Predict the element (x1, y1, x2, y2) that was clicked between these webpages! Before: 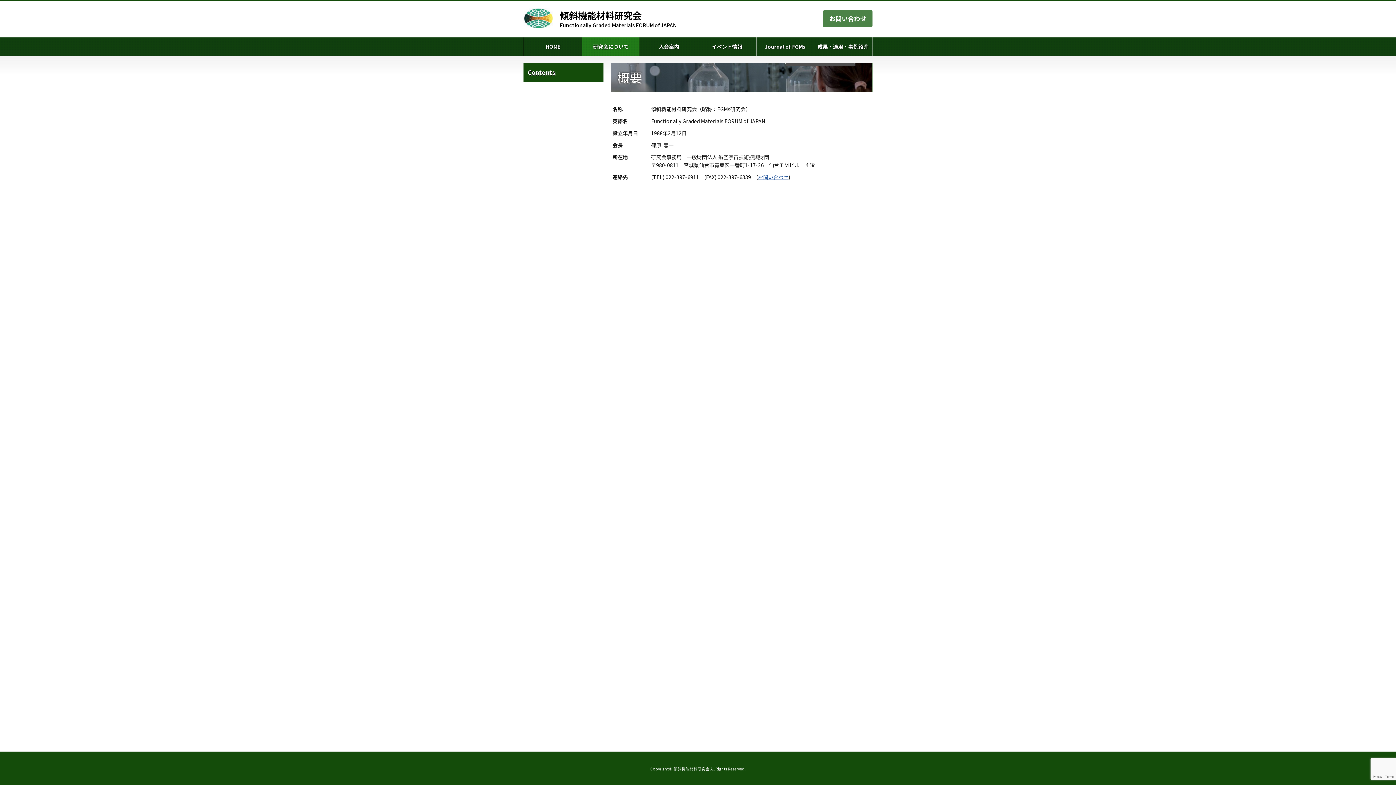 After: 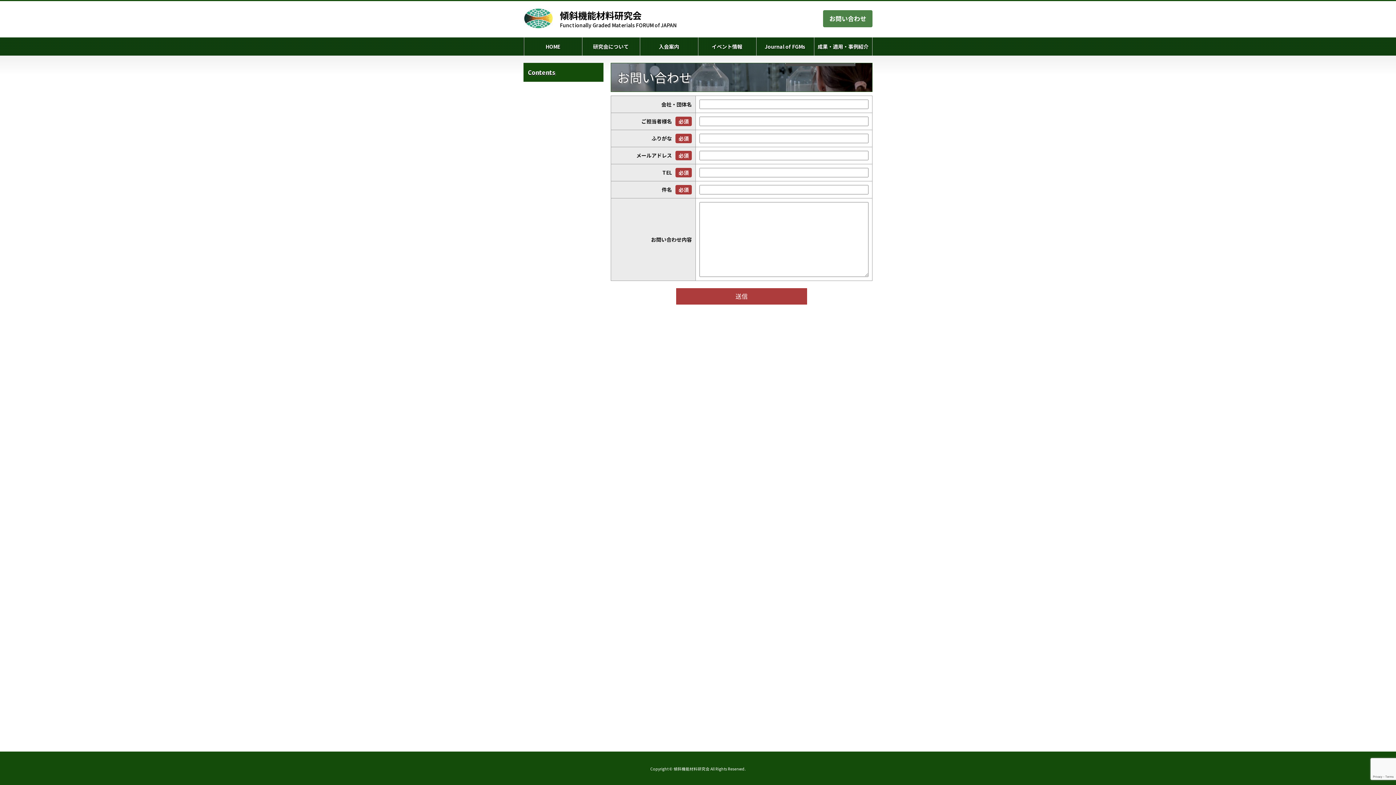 Action: label: お問い合わせ bbox: (758, 173, 788, 180)